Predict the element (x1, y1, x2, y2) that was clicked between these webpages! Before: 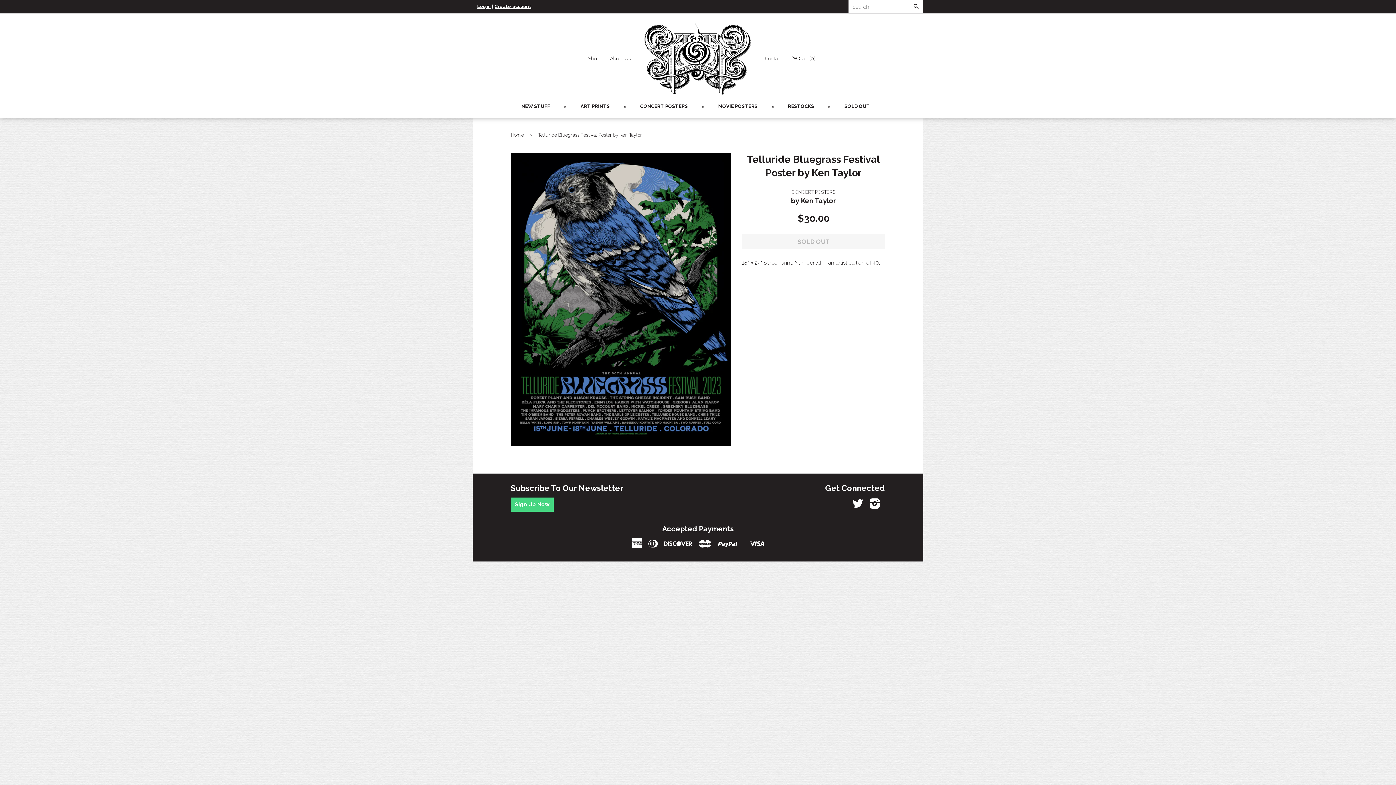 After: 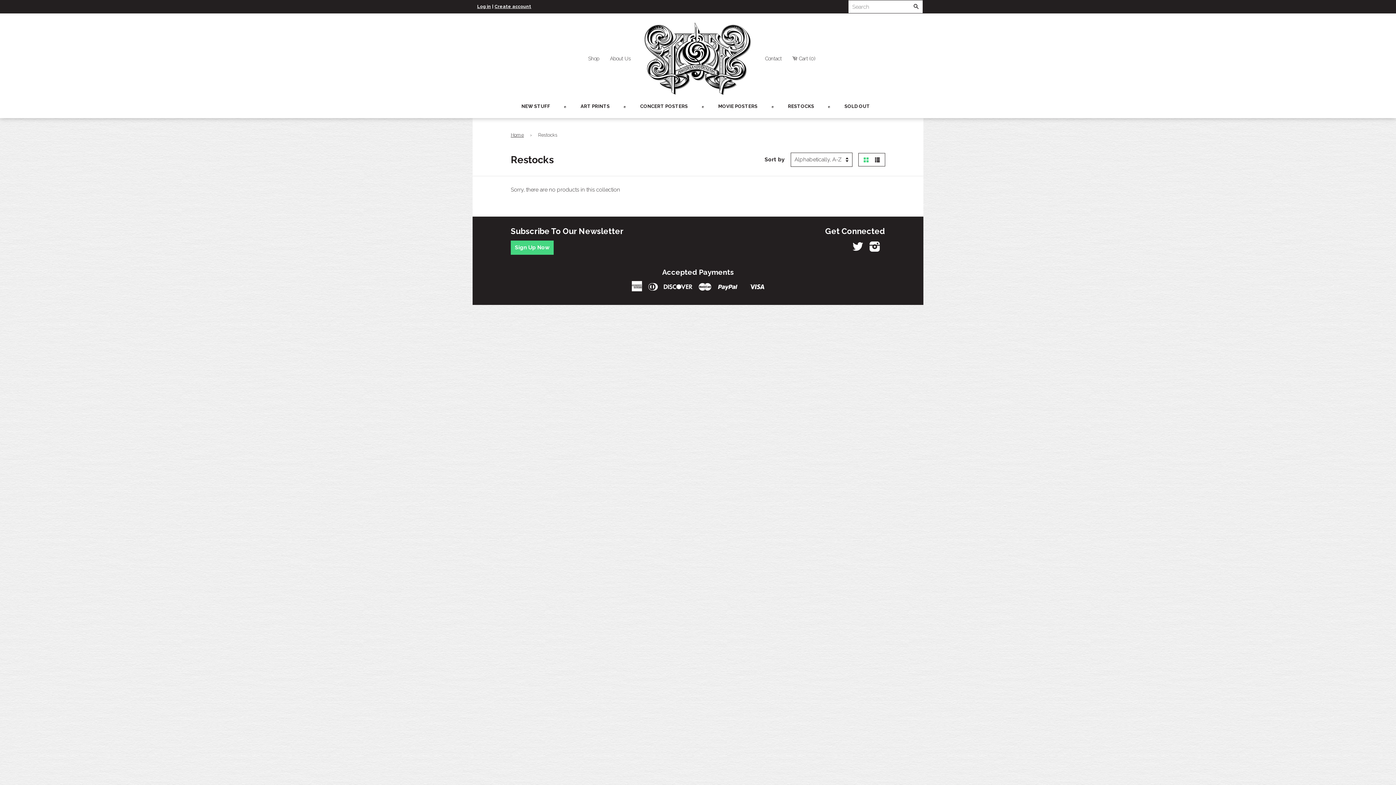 Action: label: RESTOCKS bbox: (772, 99, 829, 113)